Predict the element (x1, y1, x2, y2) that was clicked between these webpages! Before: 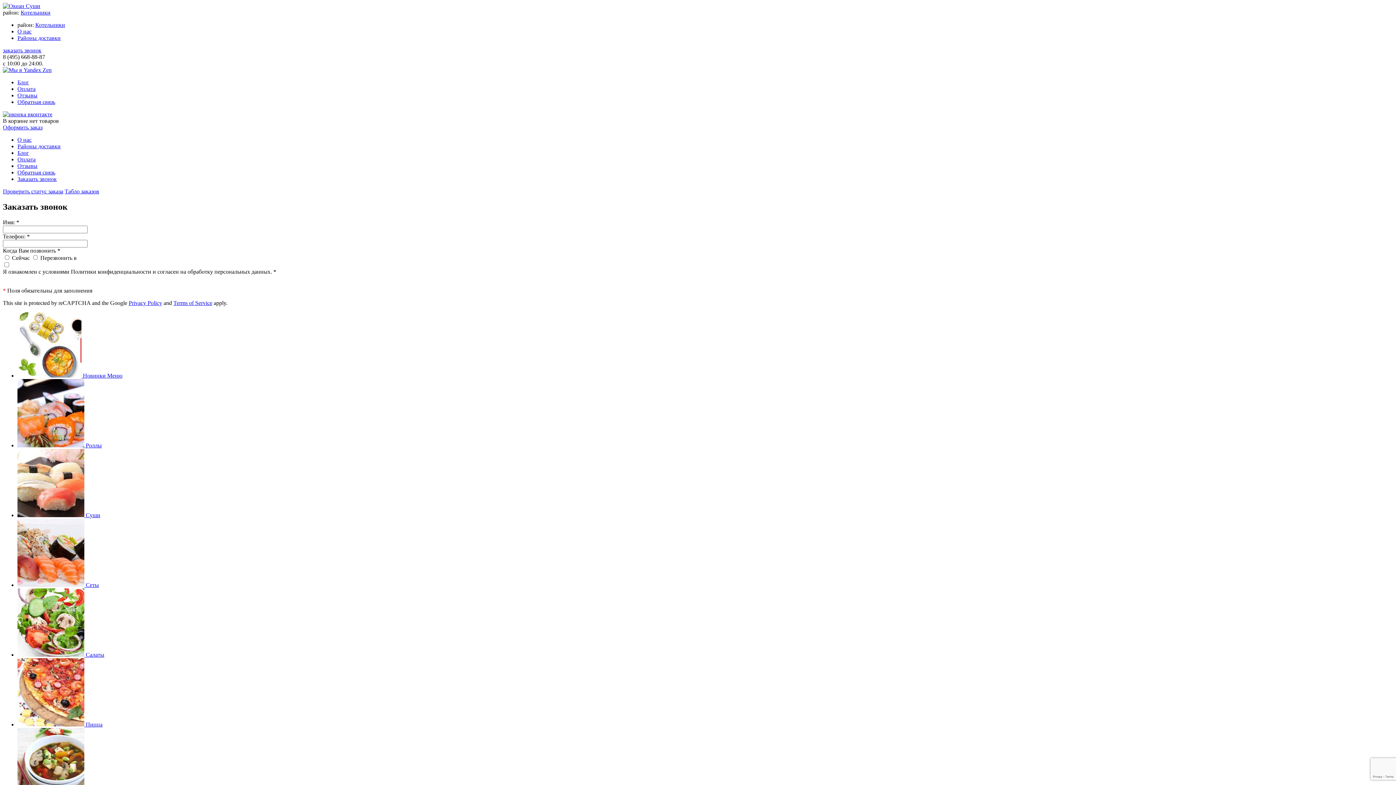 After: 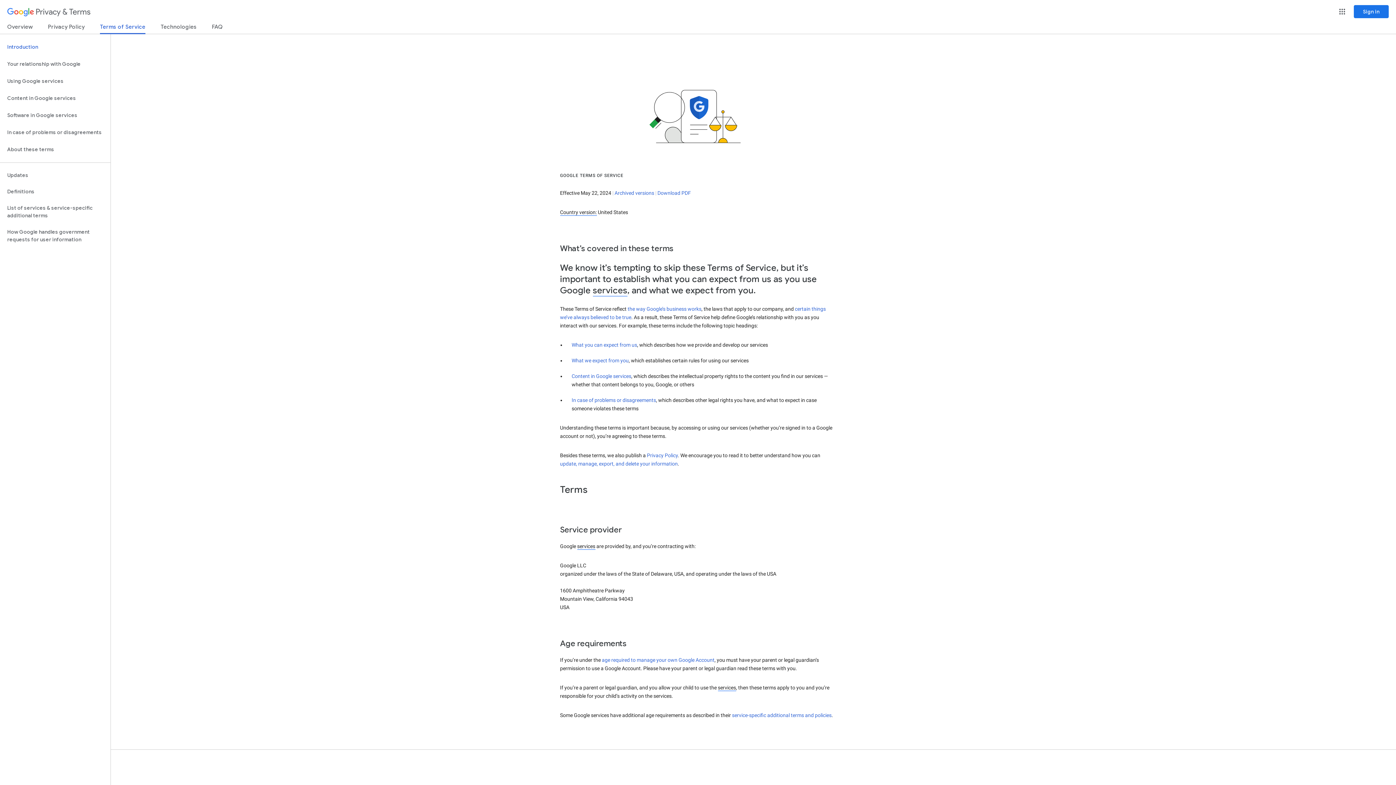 Action: label: Terms of Service bbox: (173, 299, 212, 306)